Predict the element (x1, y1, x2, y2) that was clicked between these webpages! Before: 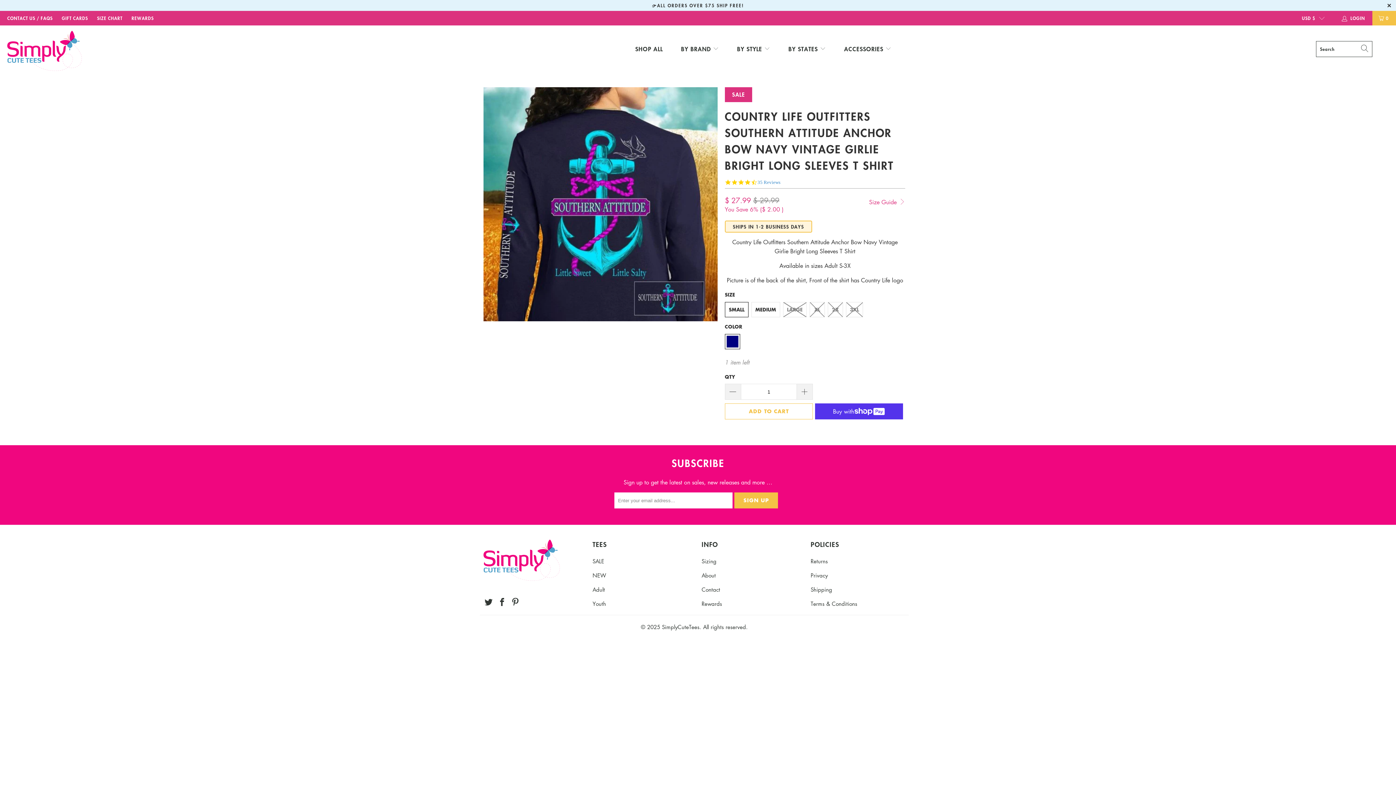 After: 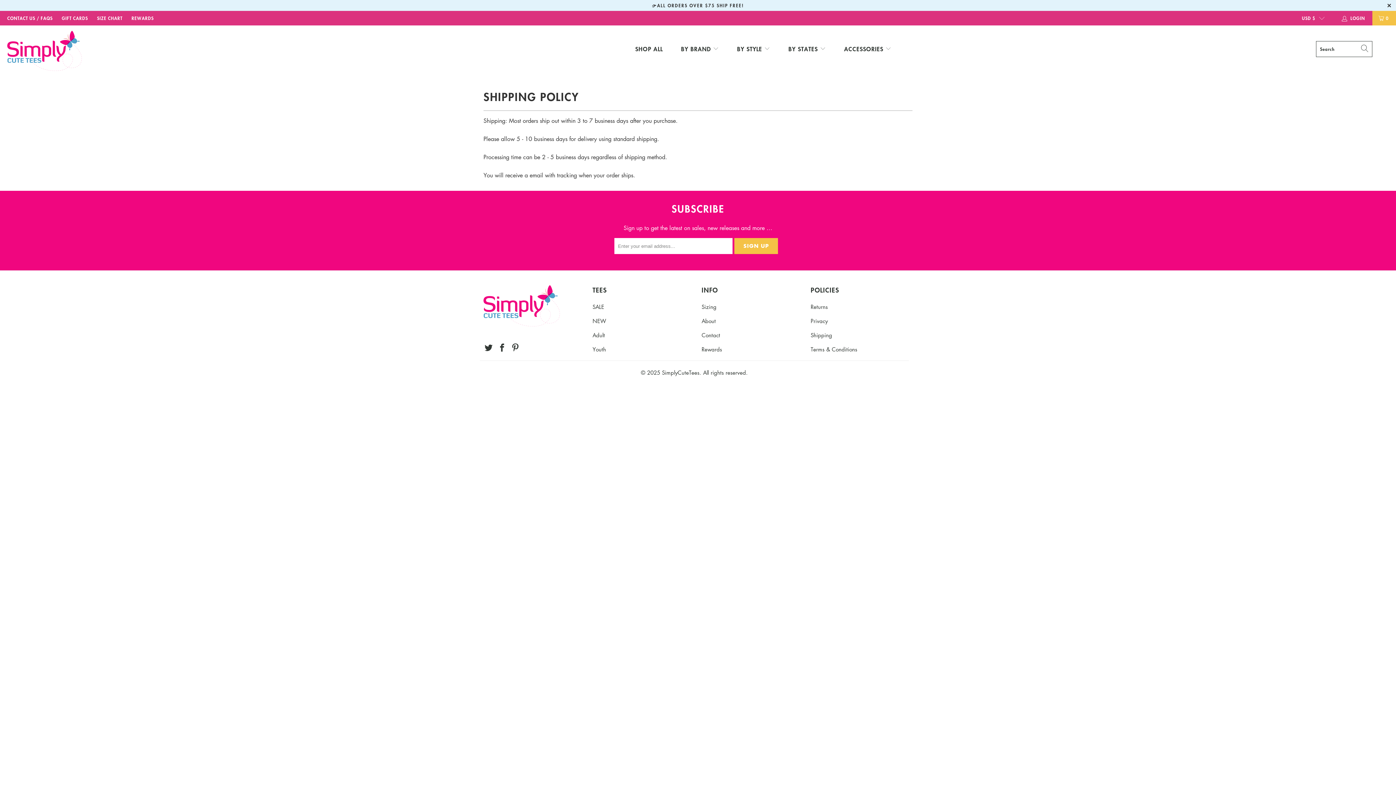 Action: label: Shipping bbox: (810, 586, 832, 593)